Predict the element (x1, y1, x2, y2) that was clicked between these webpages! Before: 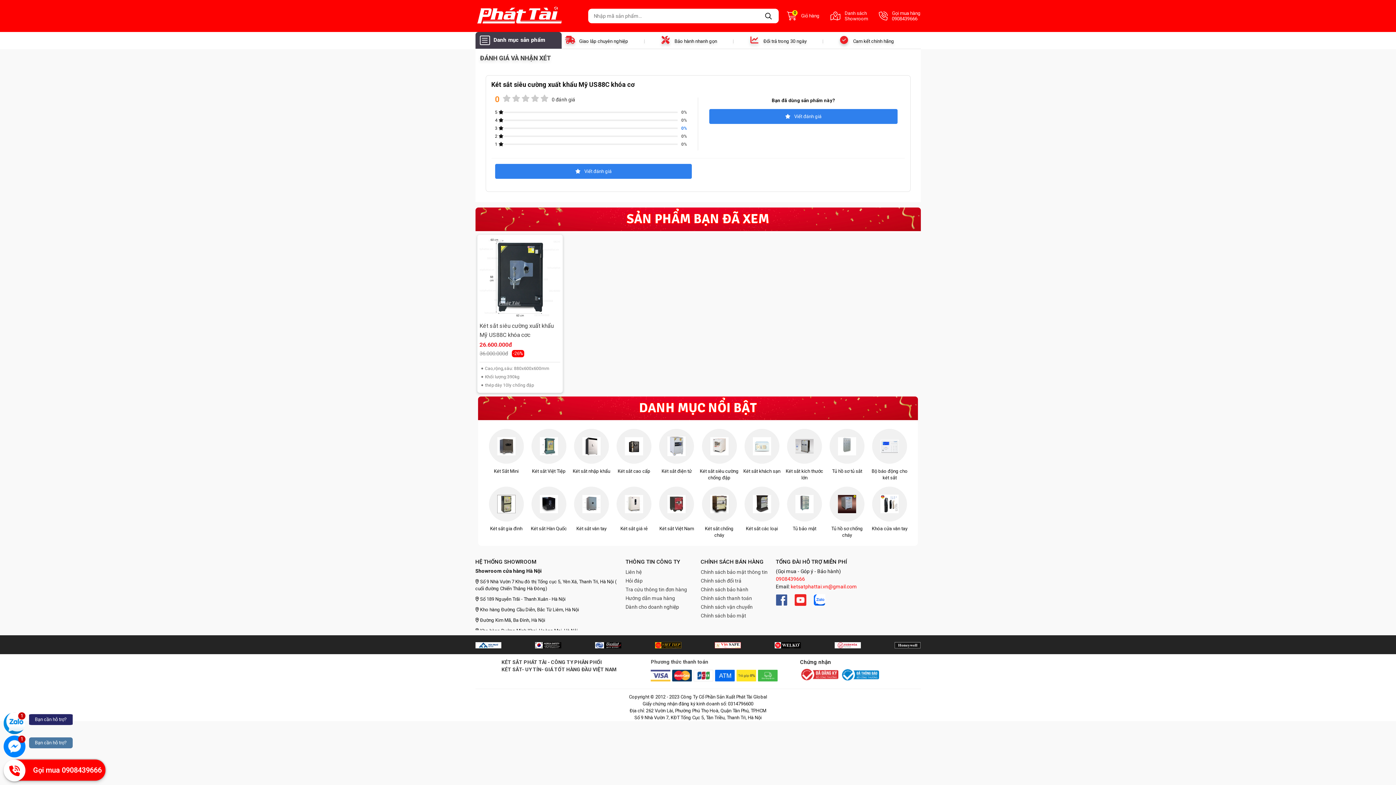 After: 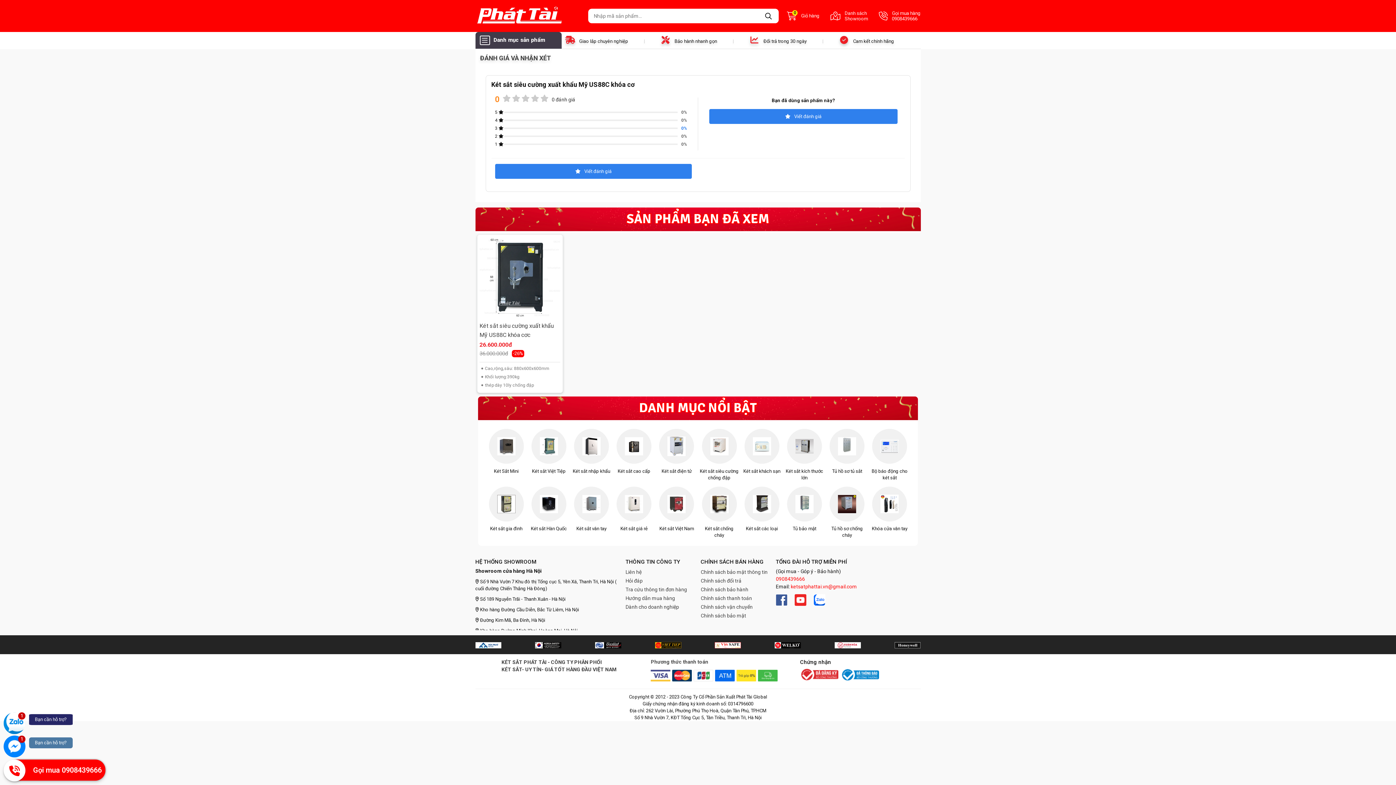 Action: label: Bạn cần hỗ trợ?
1 bbox: (3, 712, 25, 734)